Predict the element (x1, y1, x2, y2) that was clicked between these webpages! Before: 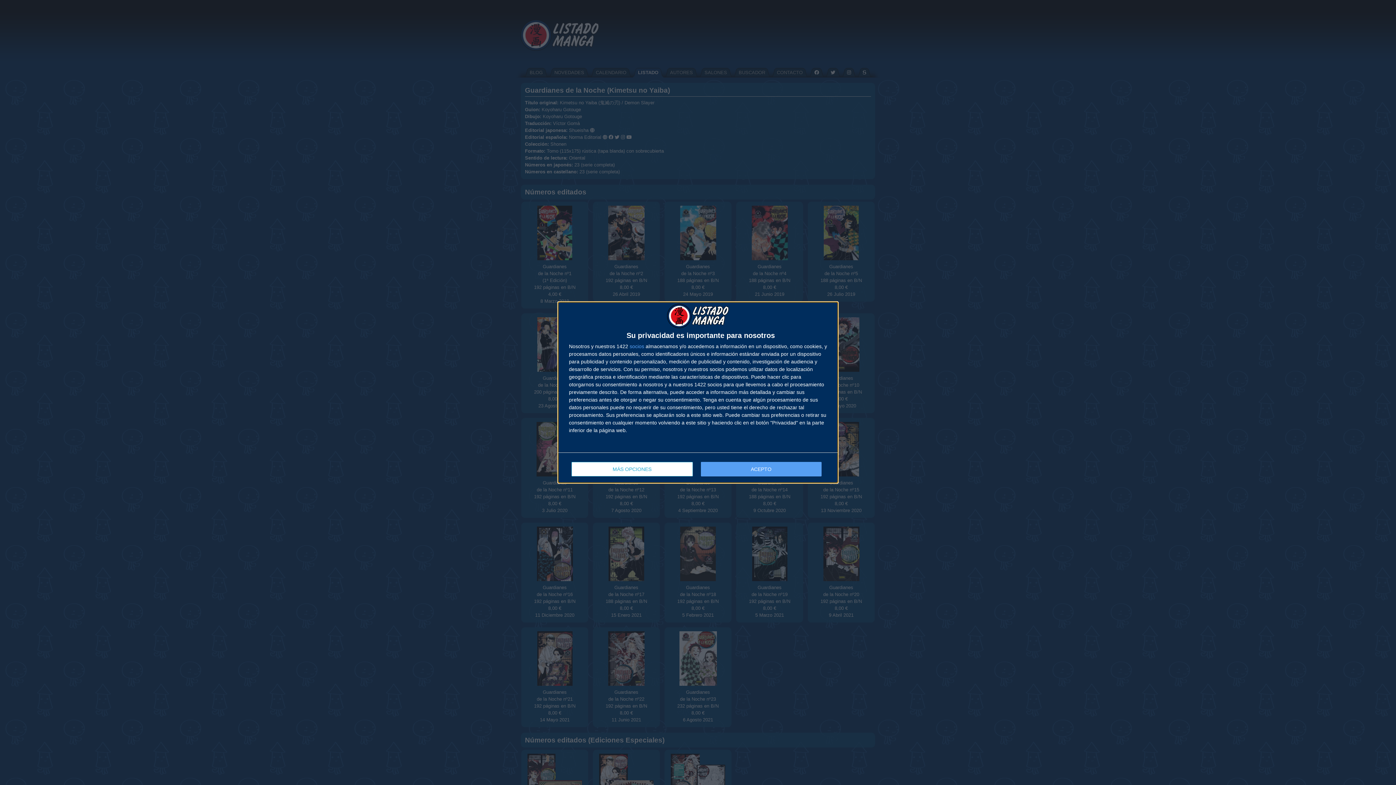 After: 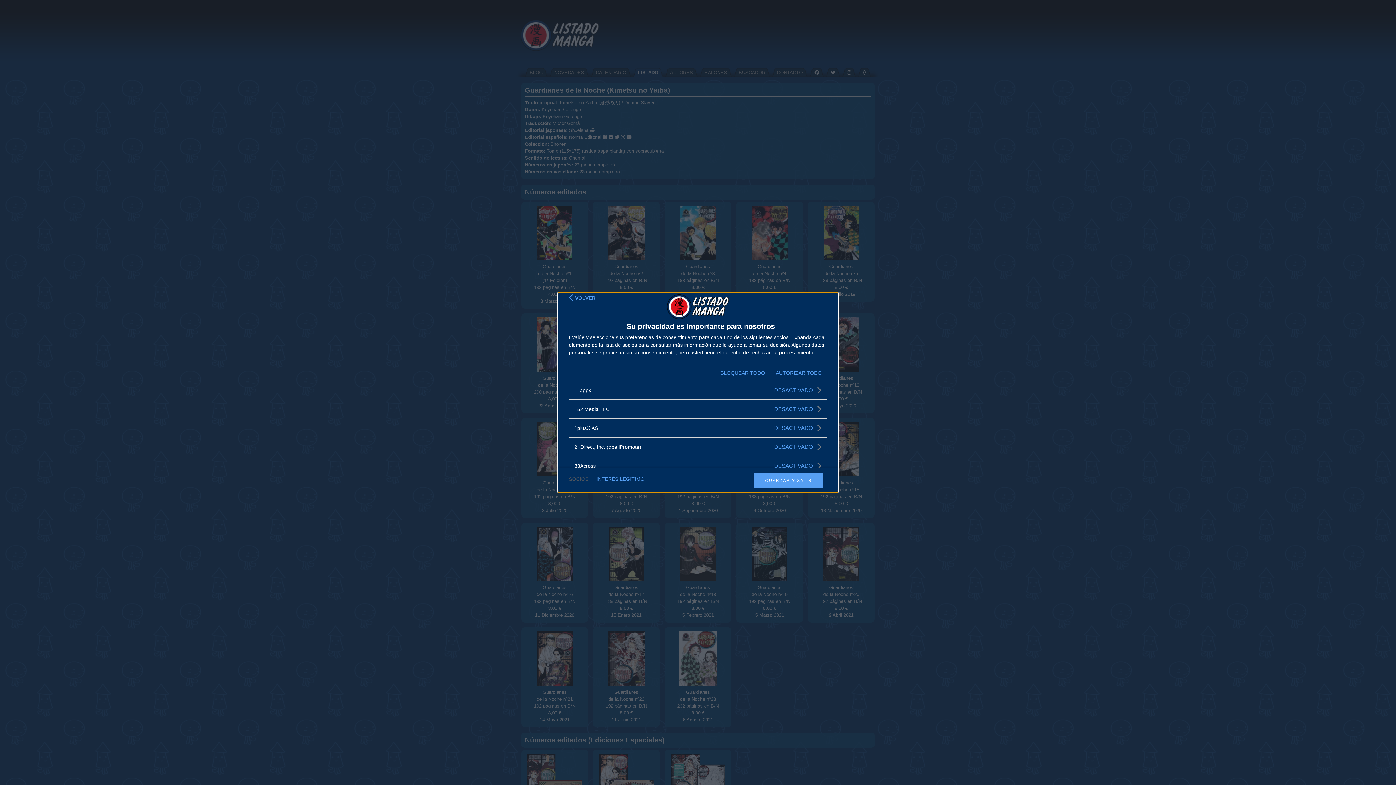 Action: label: socios bbox: (629, 344, 644, 349)